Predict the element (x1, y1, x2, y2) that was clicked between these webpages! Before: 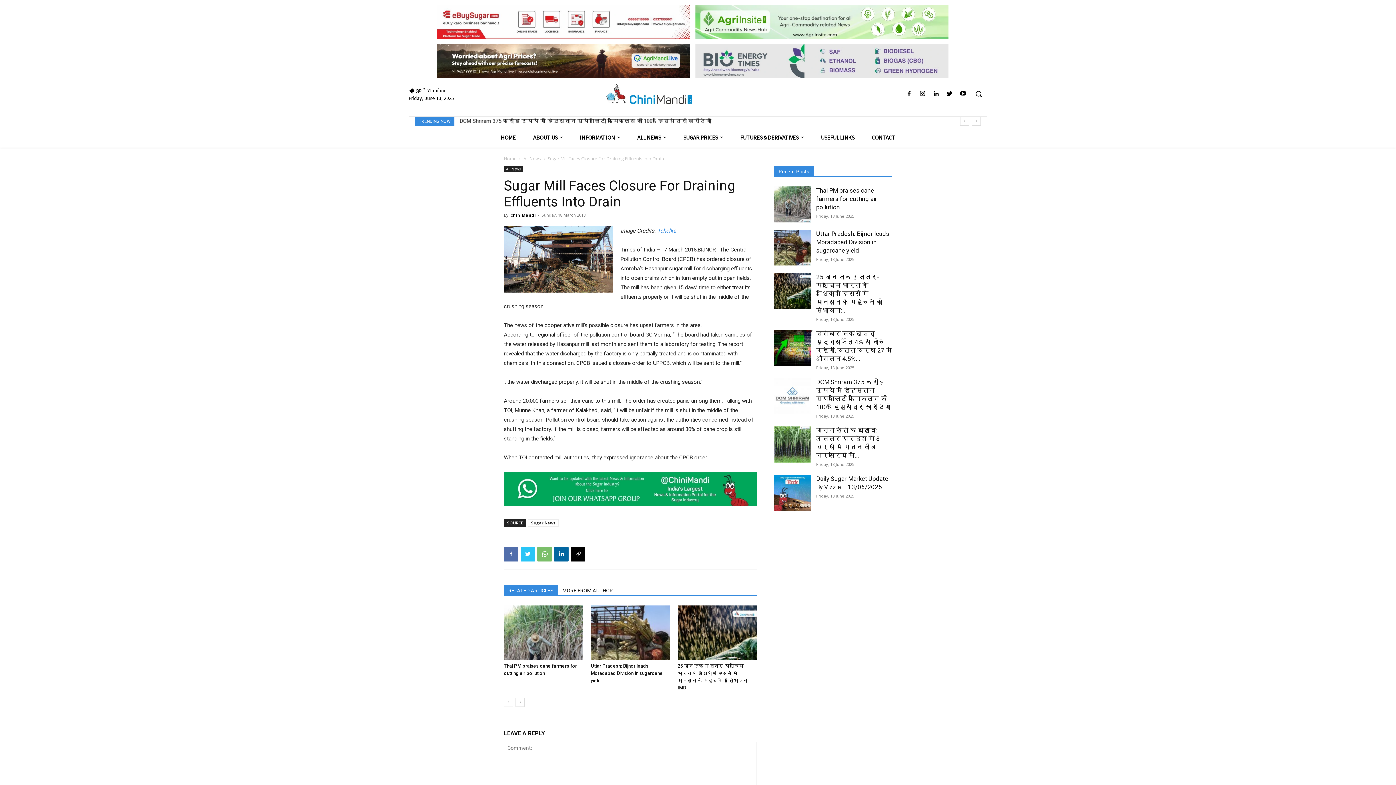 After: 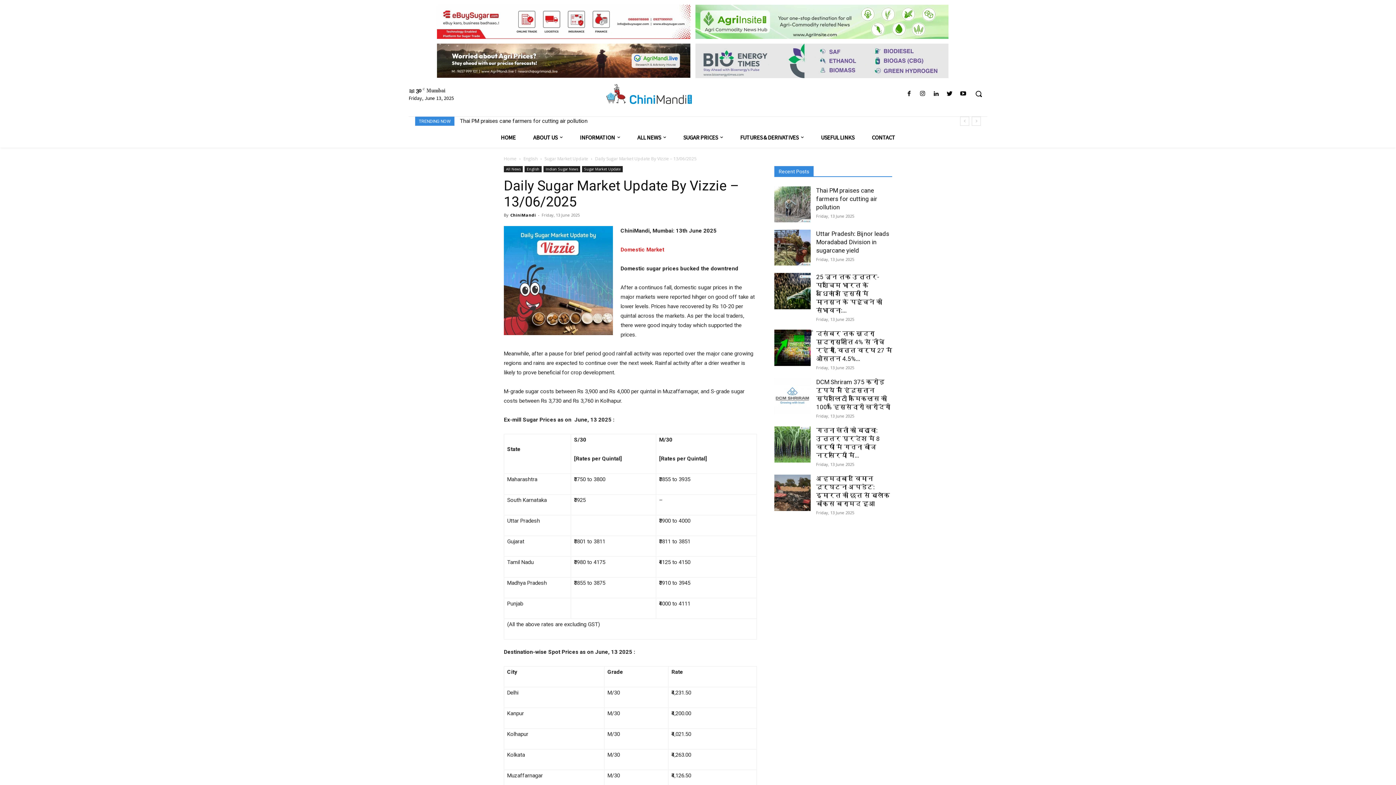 Action: bbox: (774, 474, 810, 511)